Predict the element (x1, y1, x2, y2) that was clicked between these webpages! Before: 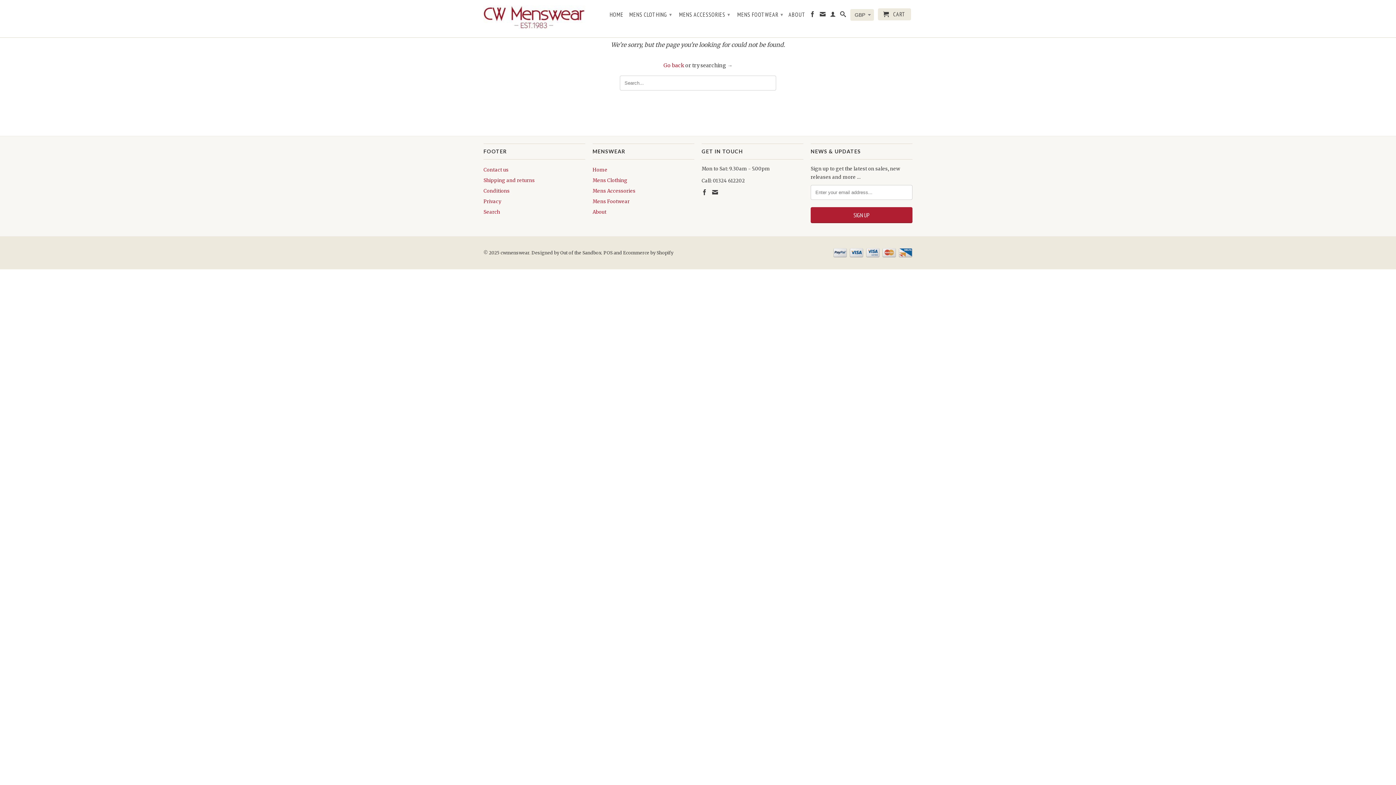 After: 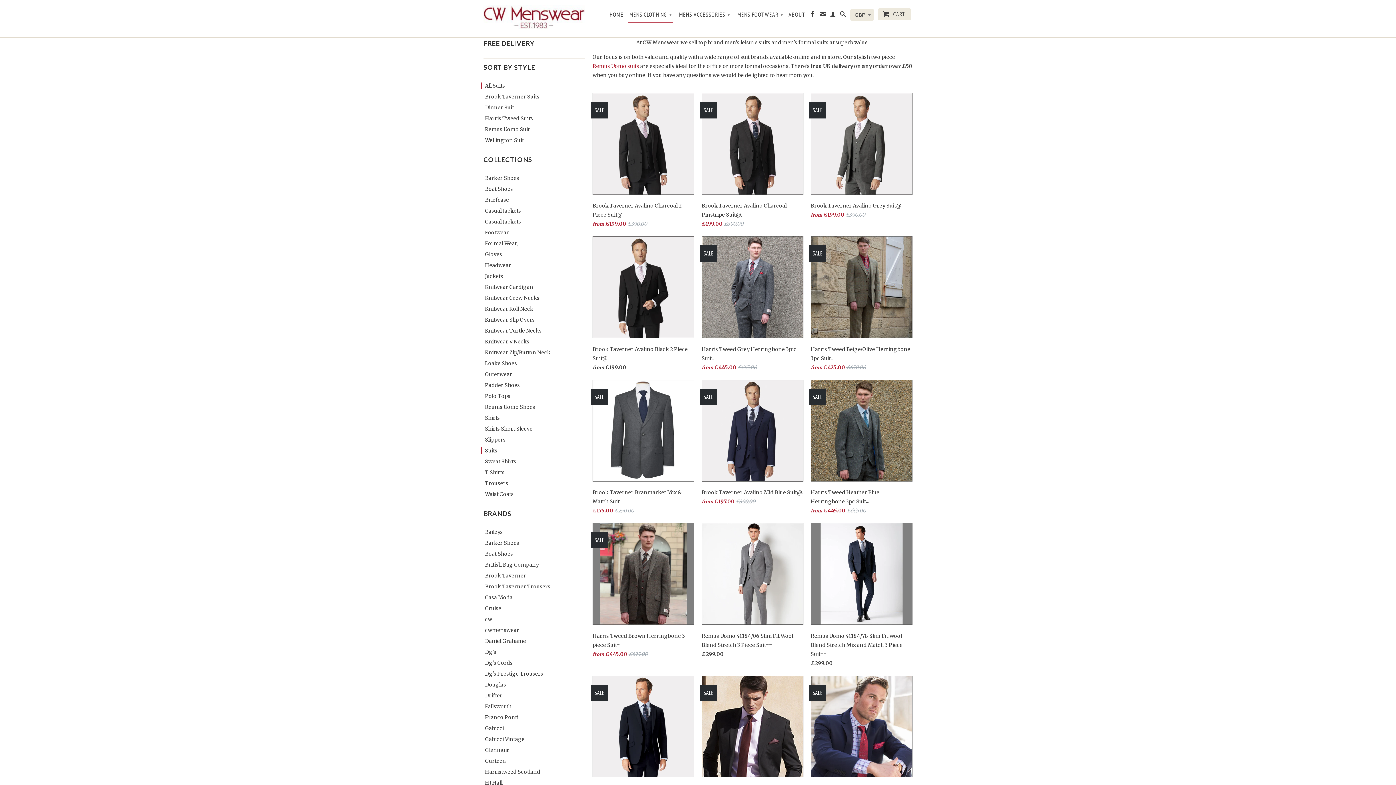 Action: bbox: (627, 7, 673, 21) label: MENS CLOTHING ▾